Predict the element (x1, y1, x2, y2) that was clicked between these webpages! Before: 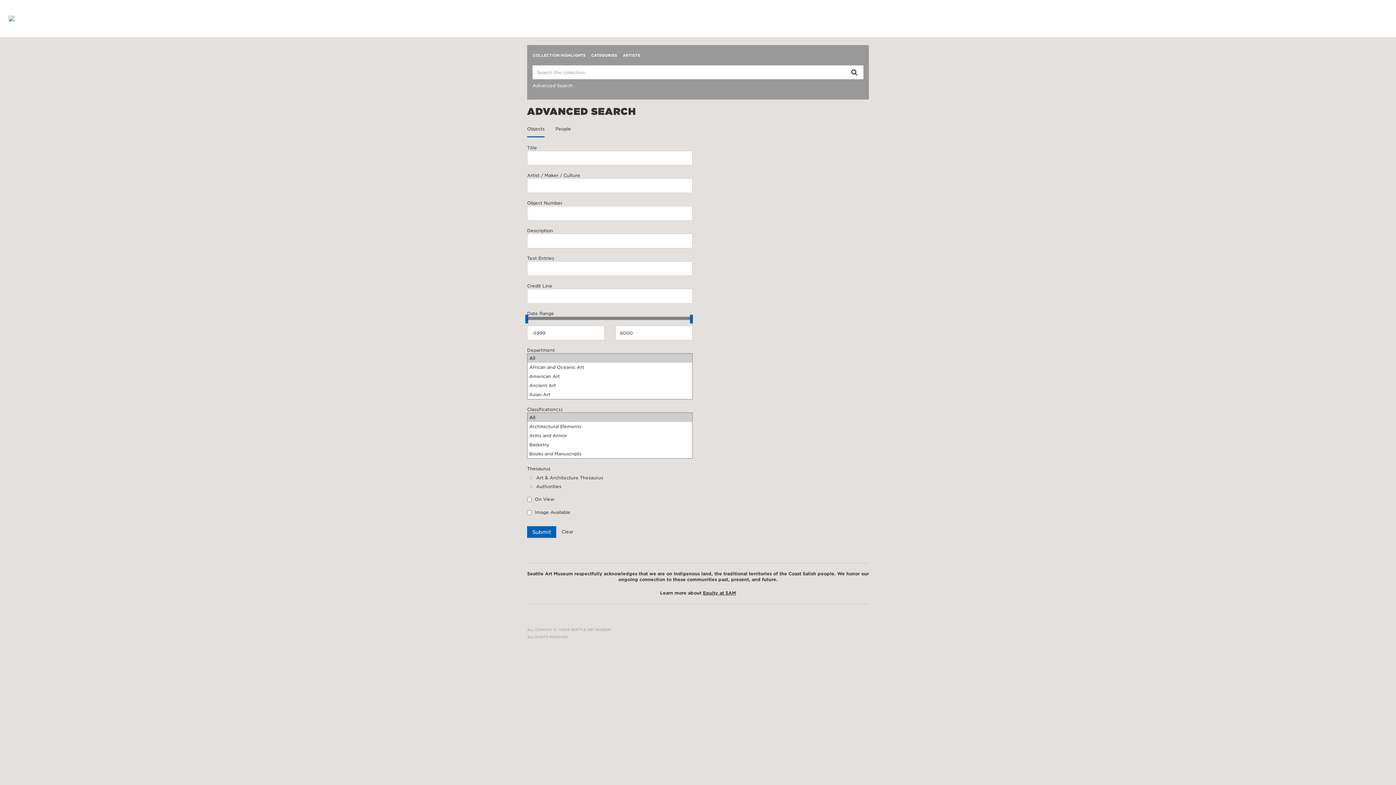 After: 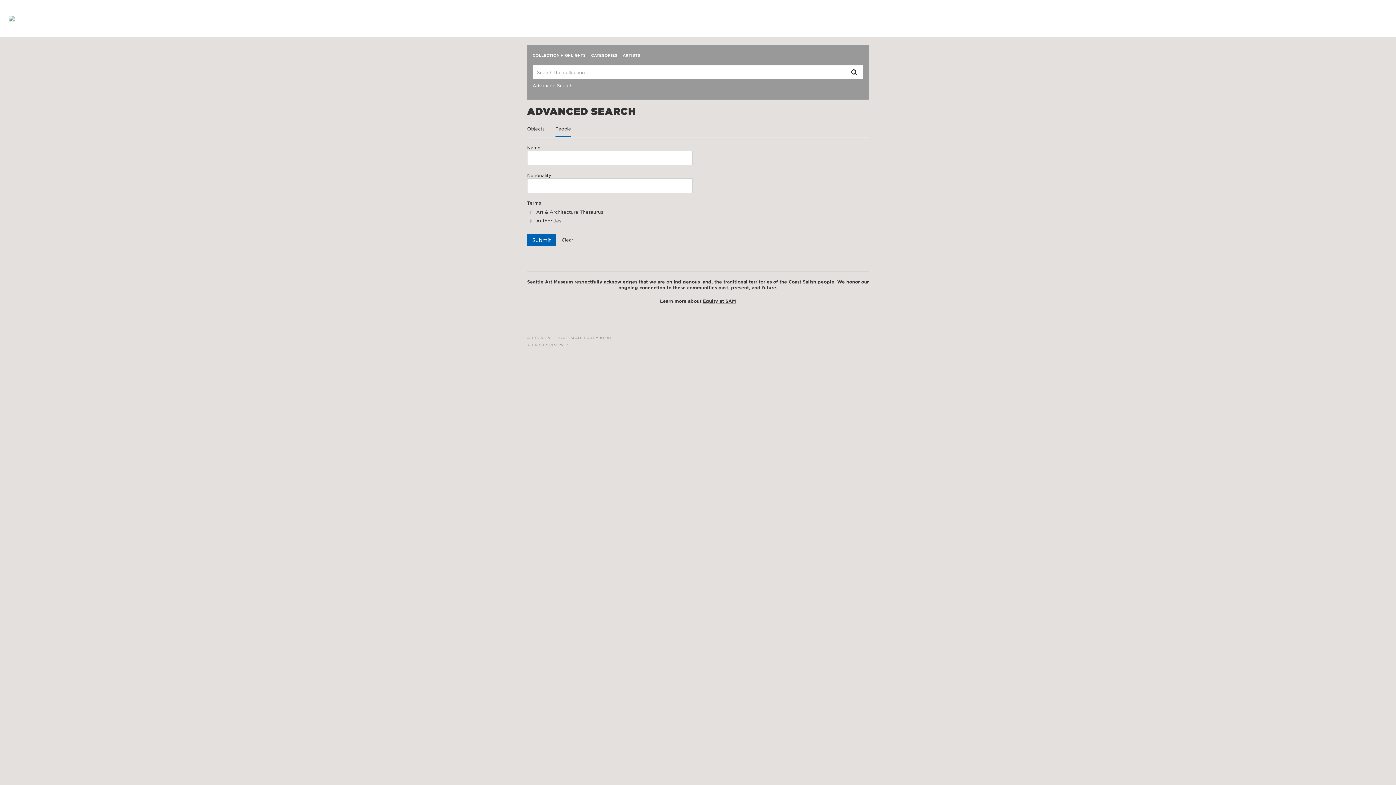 Action: label: People bbox: (555, 120, 571, 137)